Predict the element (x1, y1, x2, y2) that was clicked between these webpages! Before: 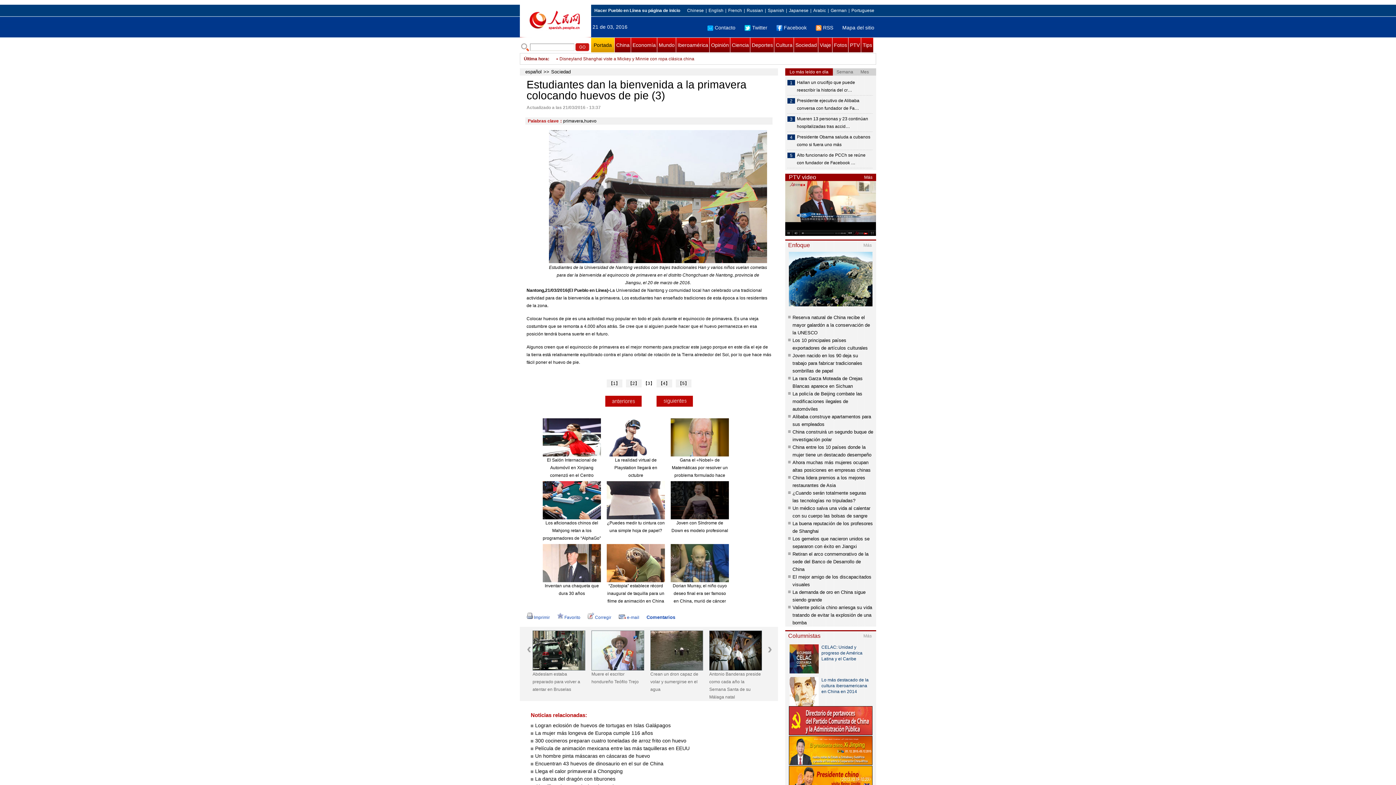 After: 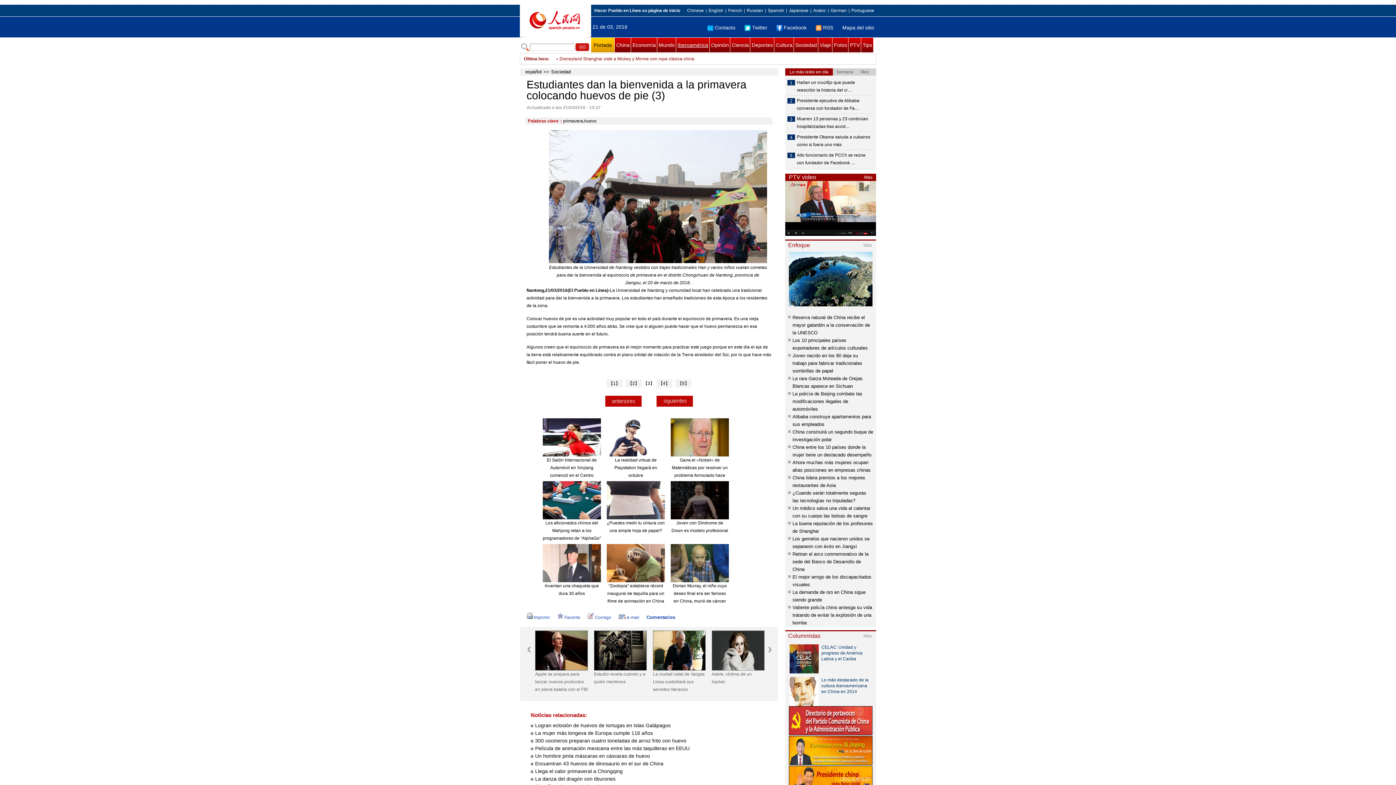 Action: bbox: (676, 37, 709, 52) label: Iberoamérica